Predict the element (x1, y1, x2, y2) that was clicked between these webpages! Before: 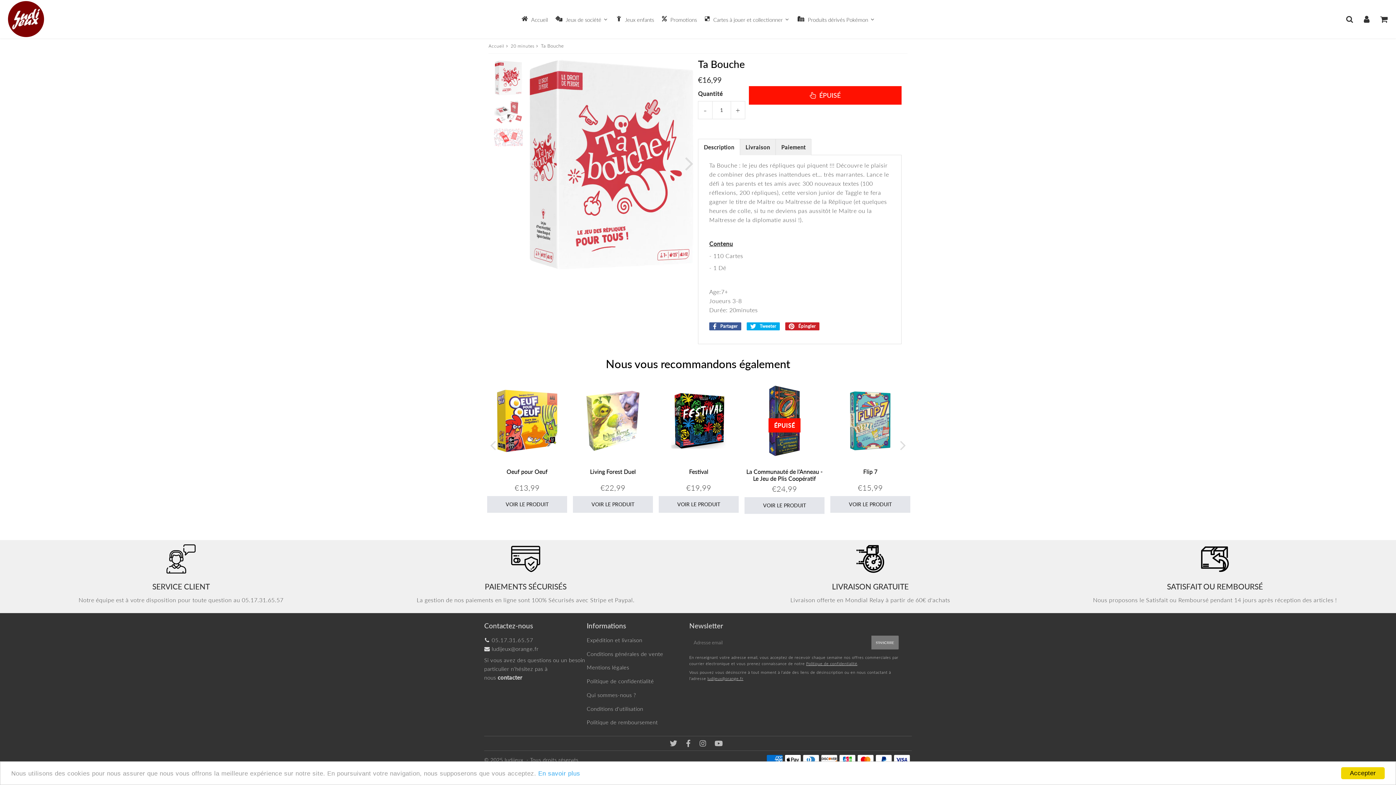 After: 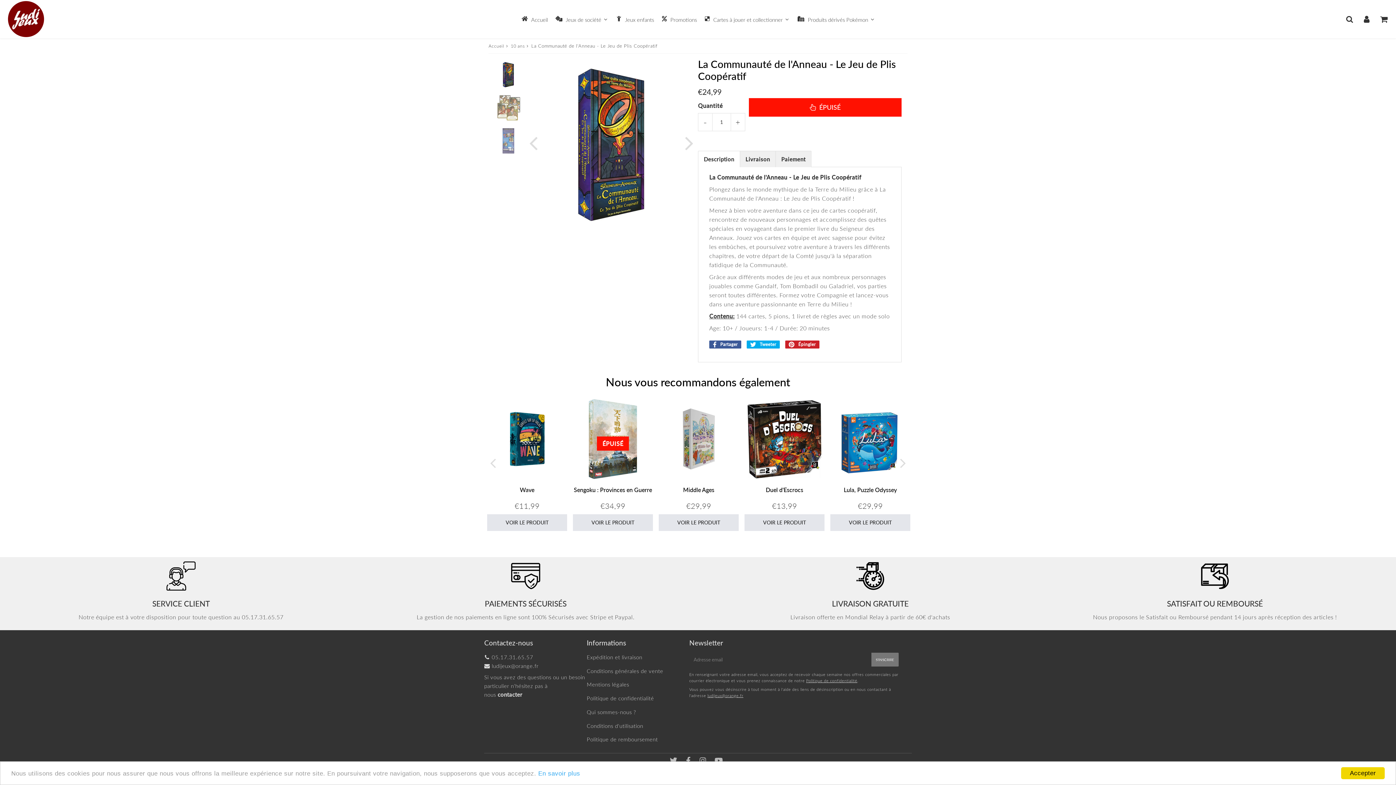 Action: bbox: (746, 468, 822, 482) label: La Communauté de l'Anneau - Le Jeu de Plis Coopératif